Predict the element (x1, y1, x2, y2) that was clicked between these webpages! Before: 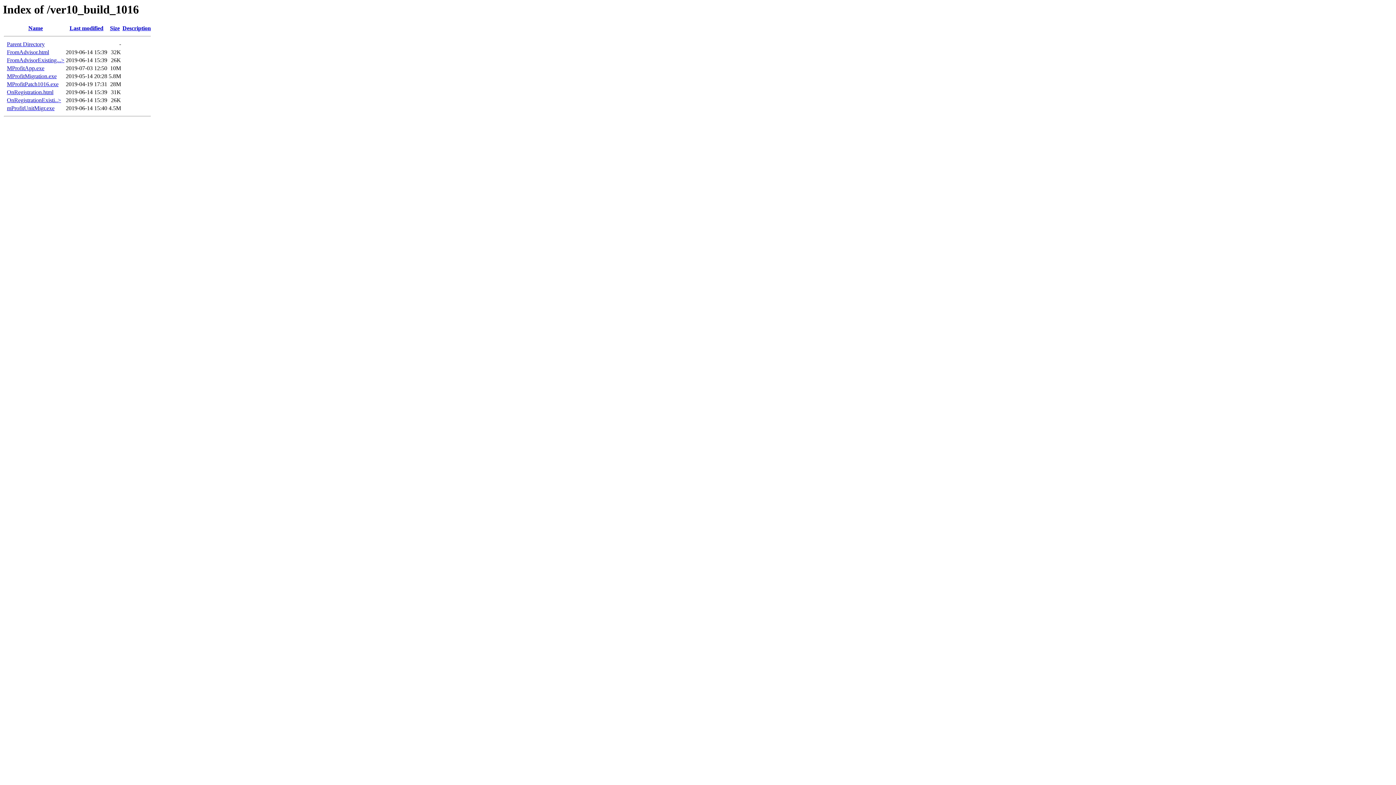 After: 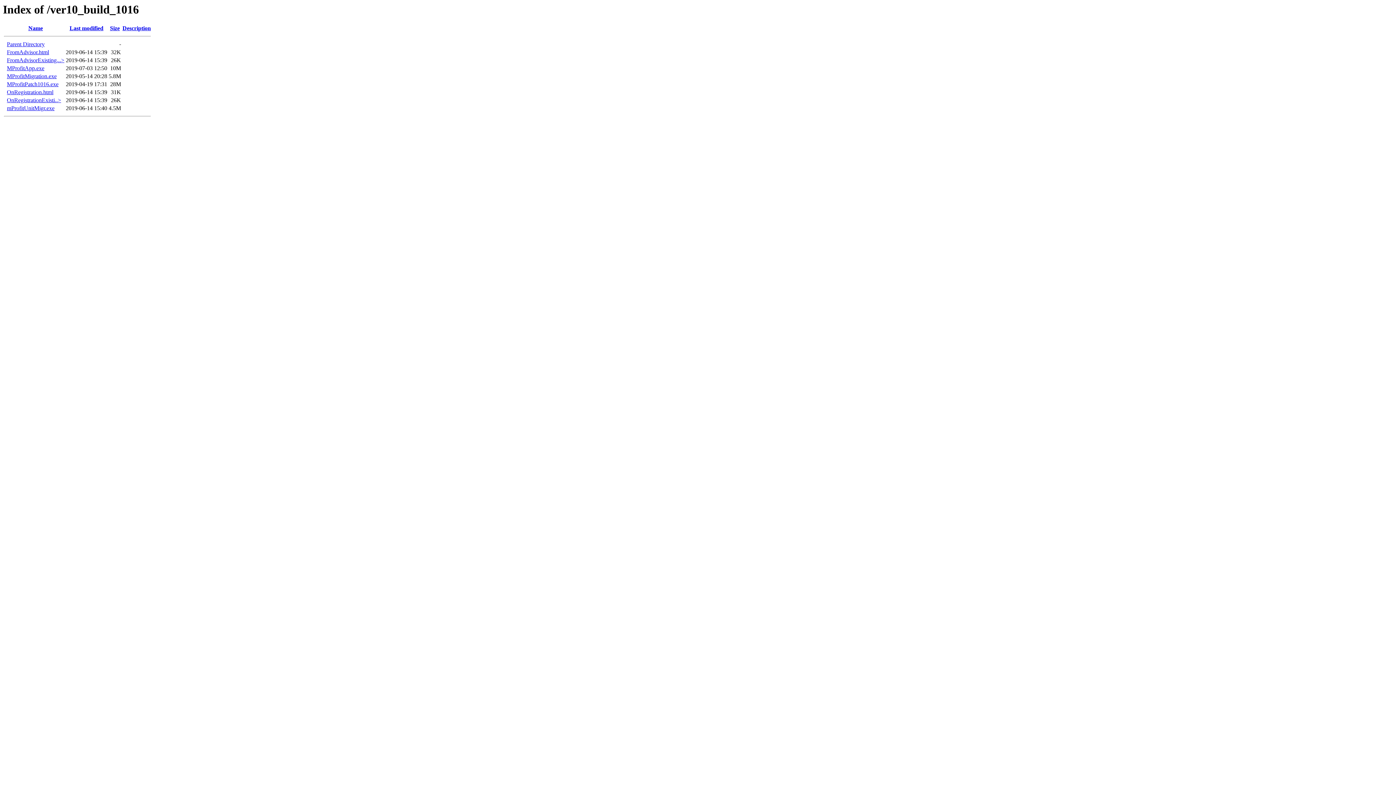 Action: label: mProfitUnitMigr.exe bbox: (6, 105, 54, 111)